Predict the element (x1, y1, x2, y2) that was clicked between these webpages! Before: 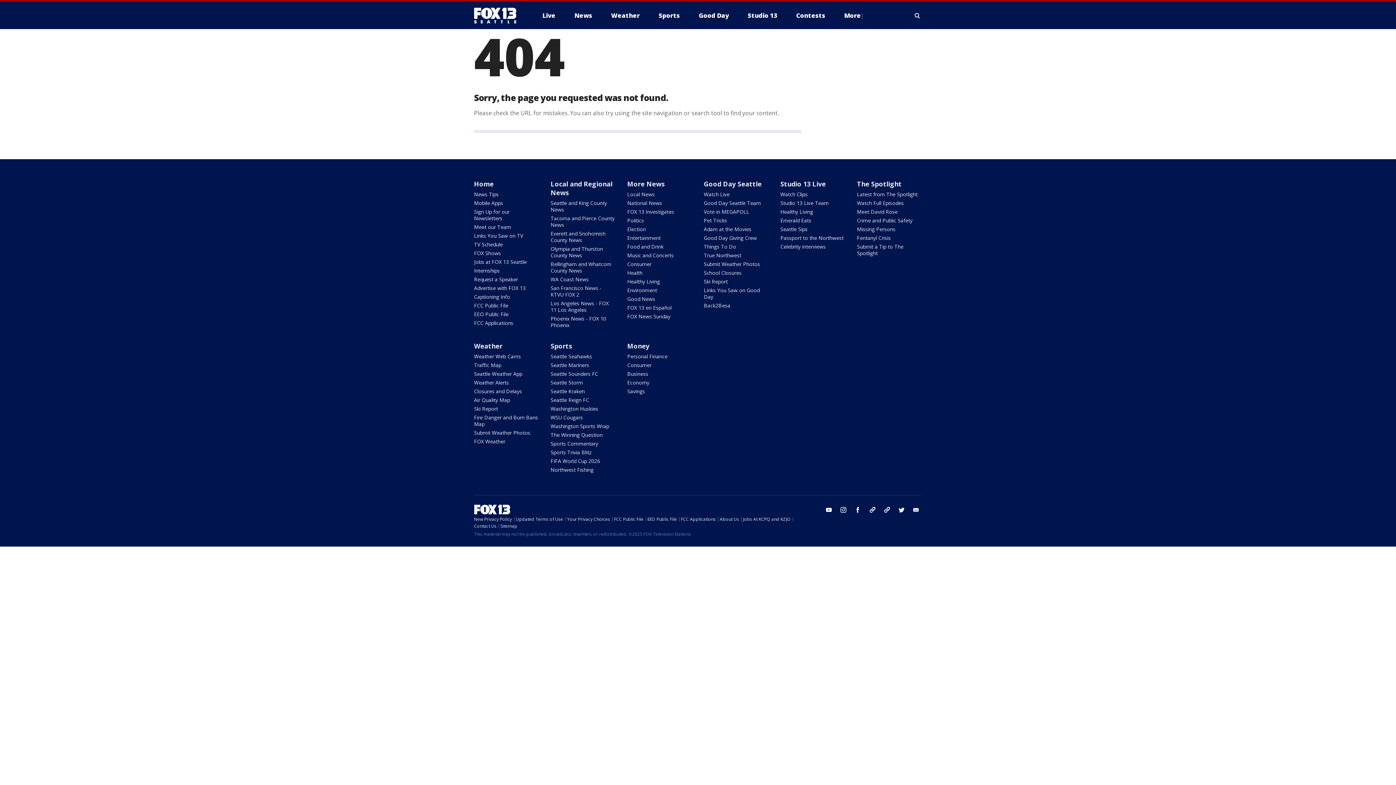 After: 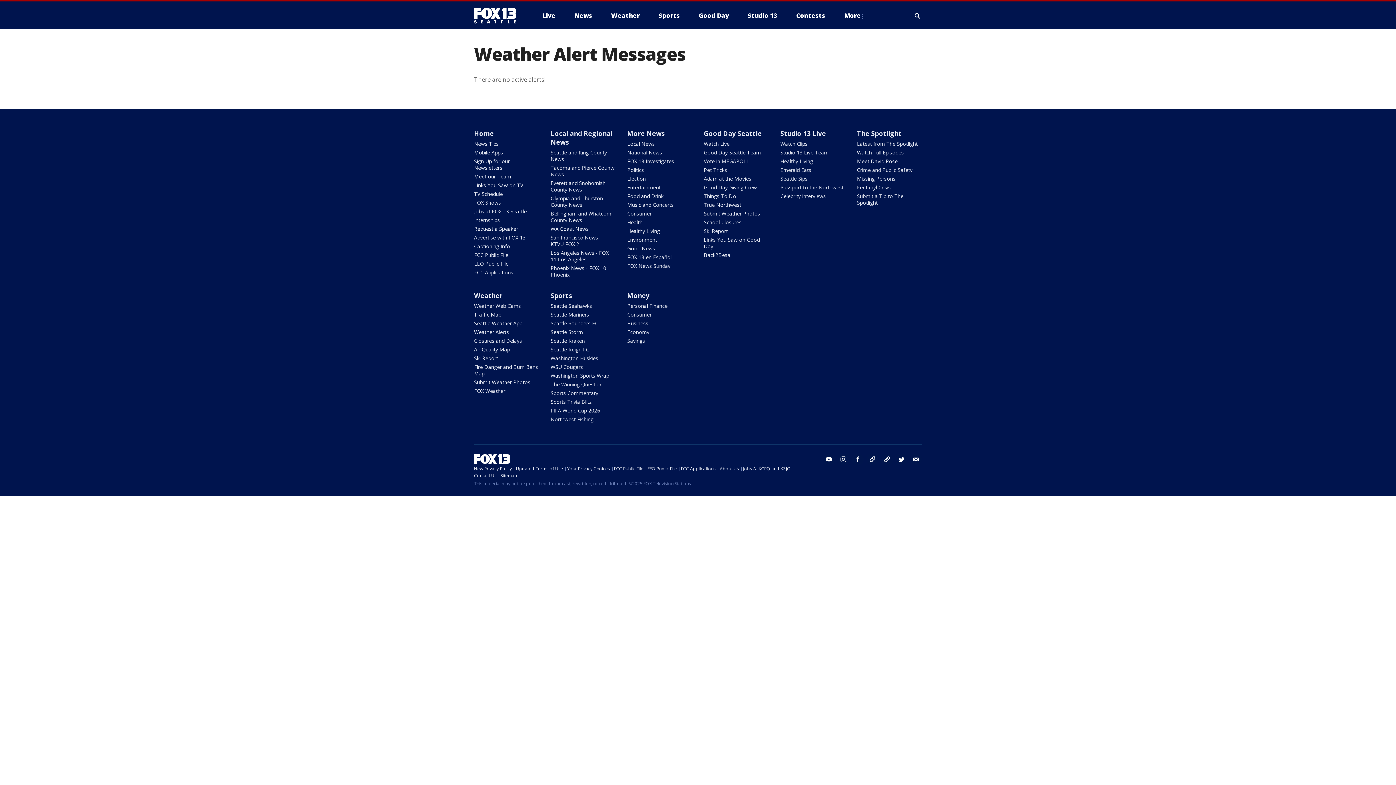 Action: label: Weather Alerts bbox: (474, 379, 509, 386)